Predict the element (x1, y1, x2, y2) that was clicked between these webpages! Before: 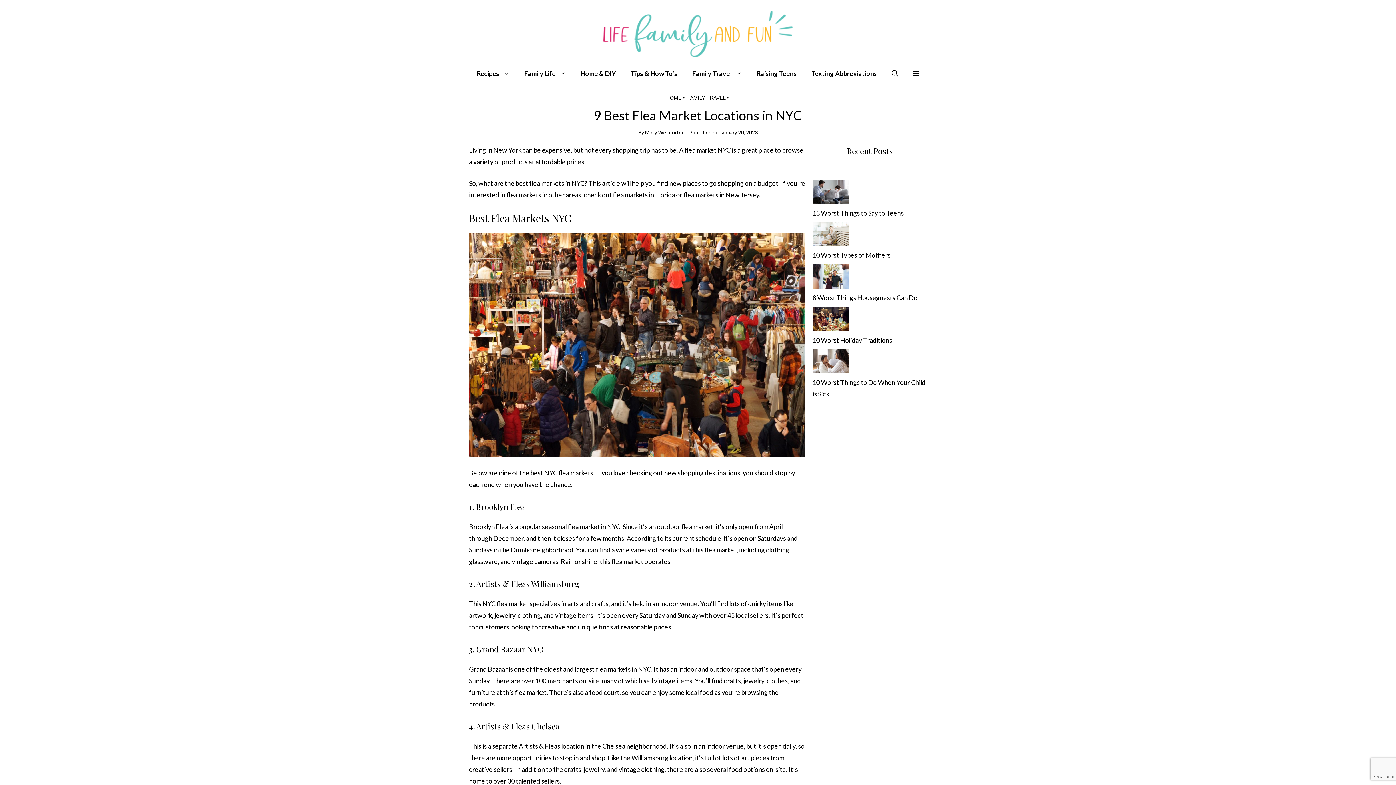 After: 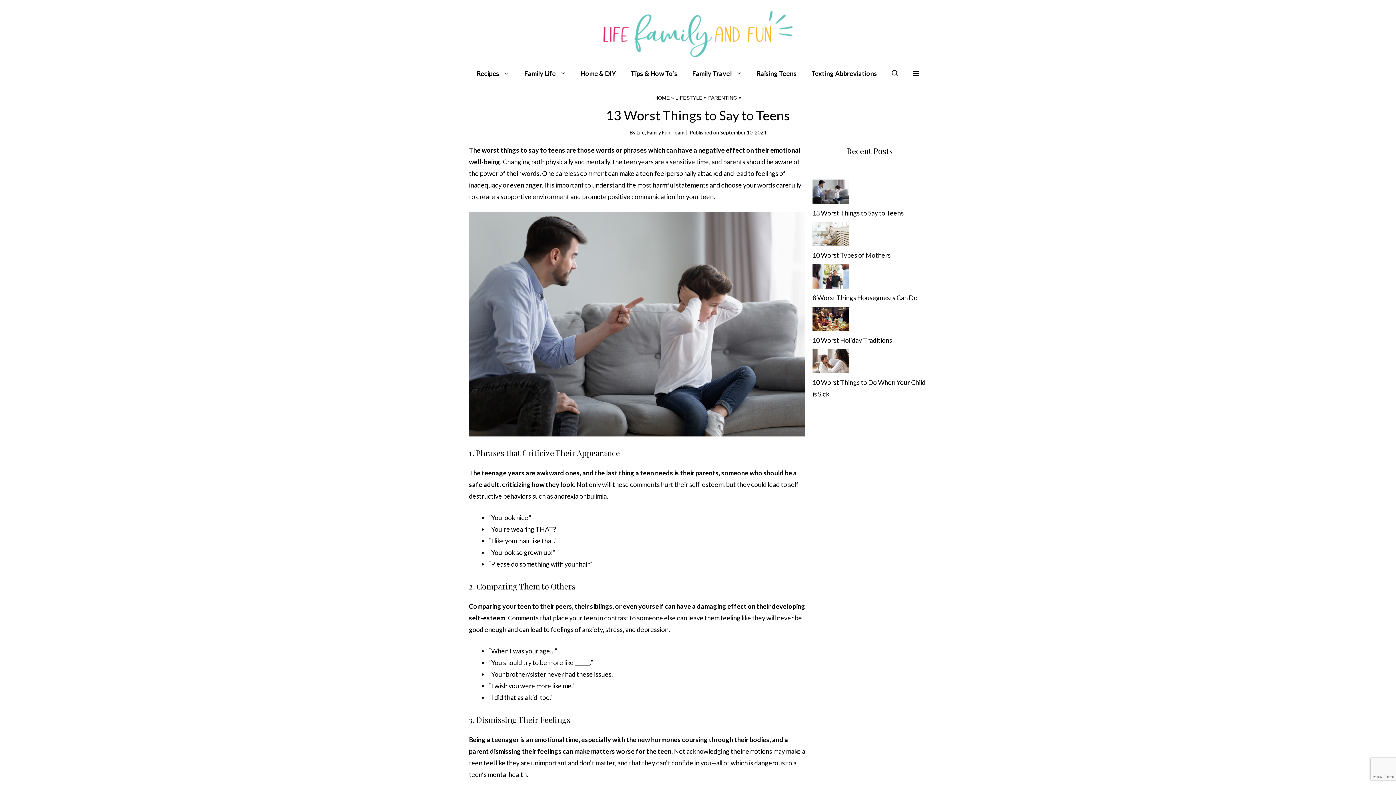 Action: bbox: (812, 179, 849, 207) label: 13 Worst Things to Say to Teens